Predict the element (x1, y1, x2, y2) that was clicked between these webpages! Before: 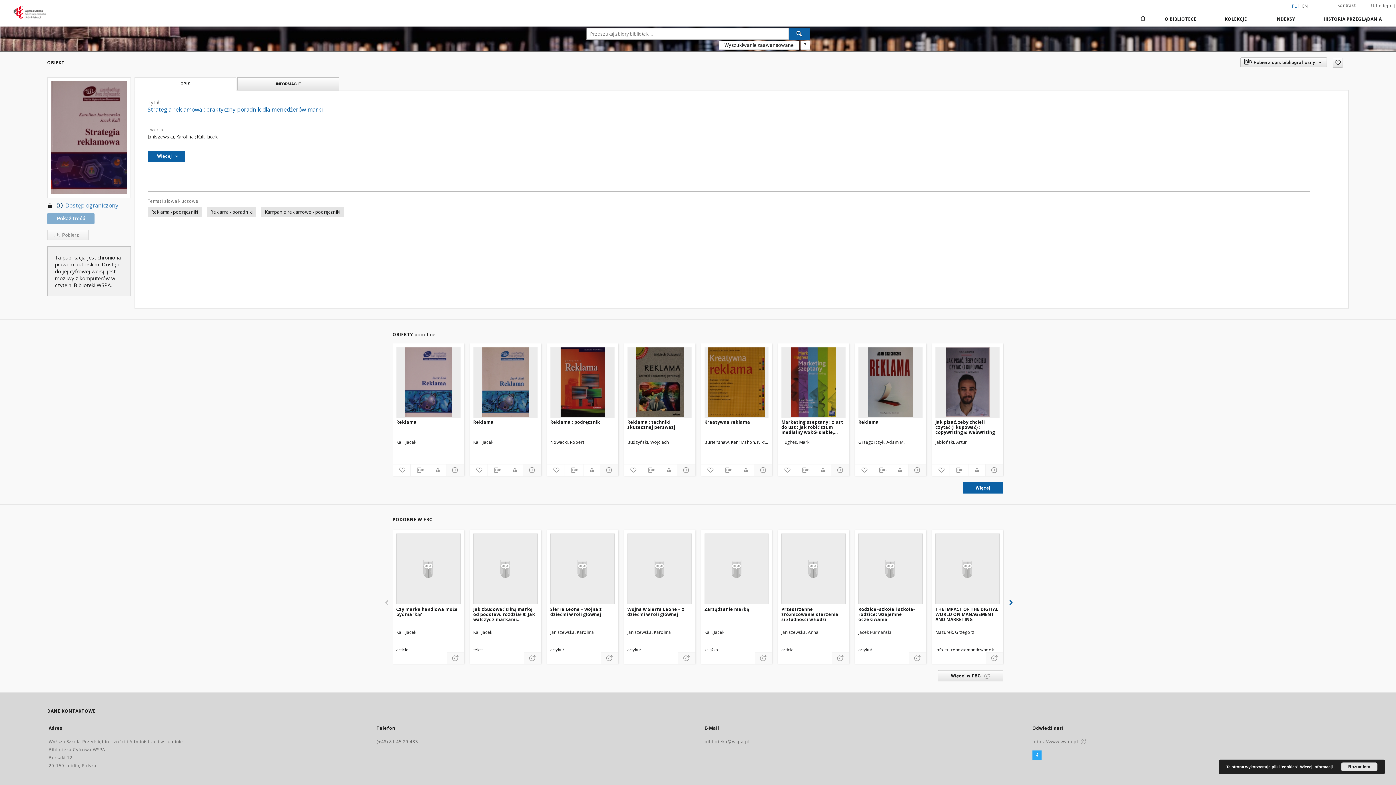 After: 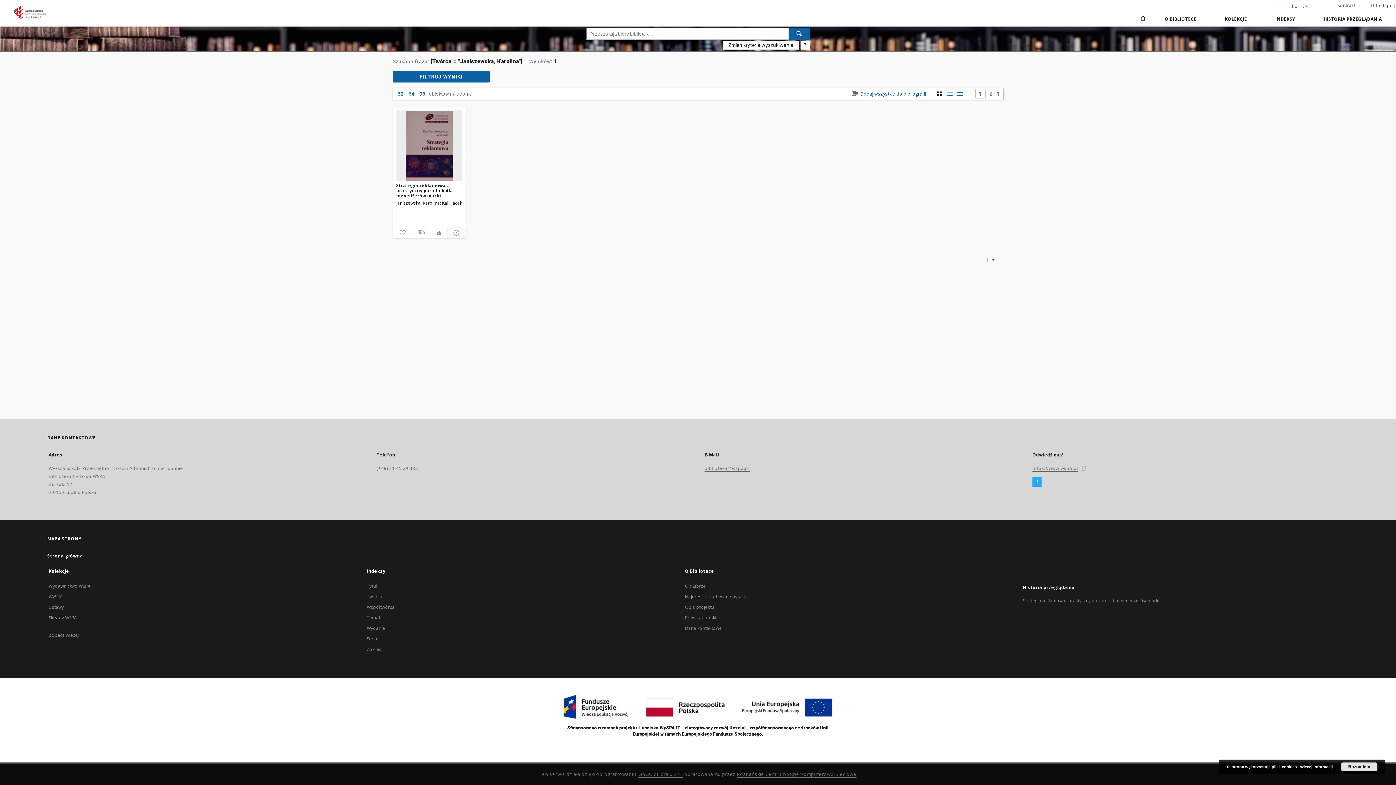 Action: bbox: (147, 133, 193, 140) label: Janiszewska, Karolina